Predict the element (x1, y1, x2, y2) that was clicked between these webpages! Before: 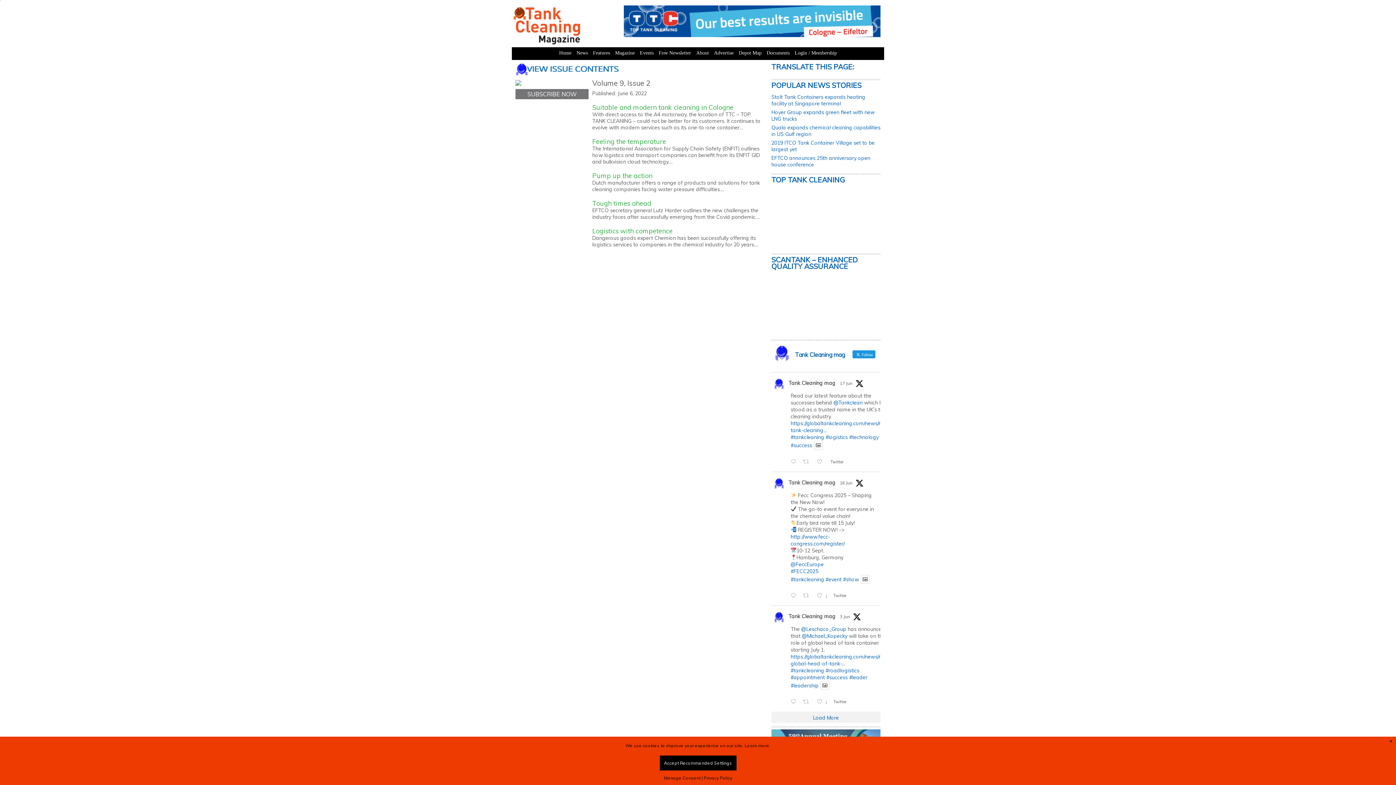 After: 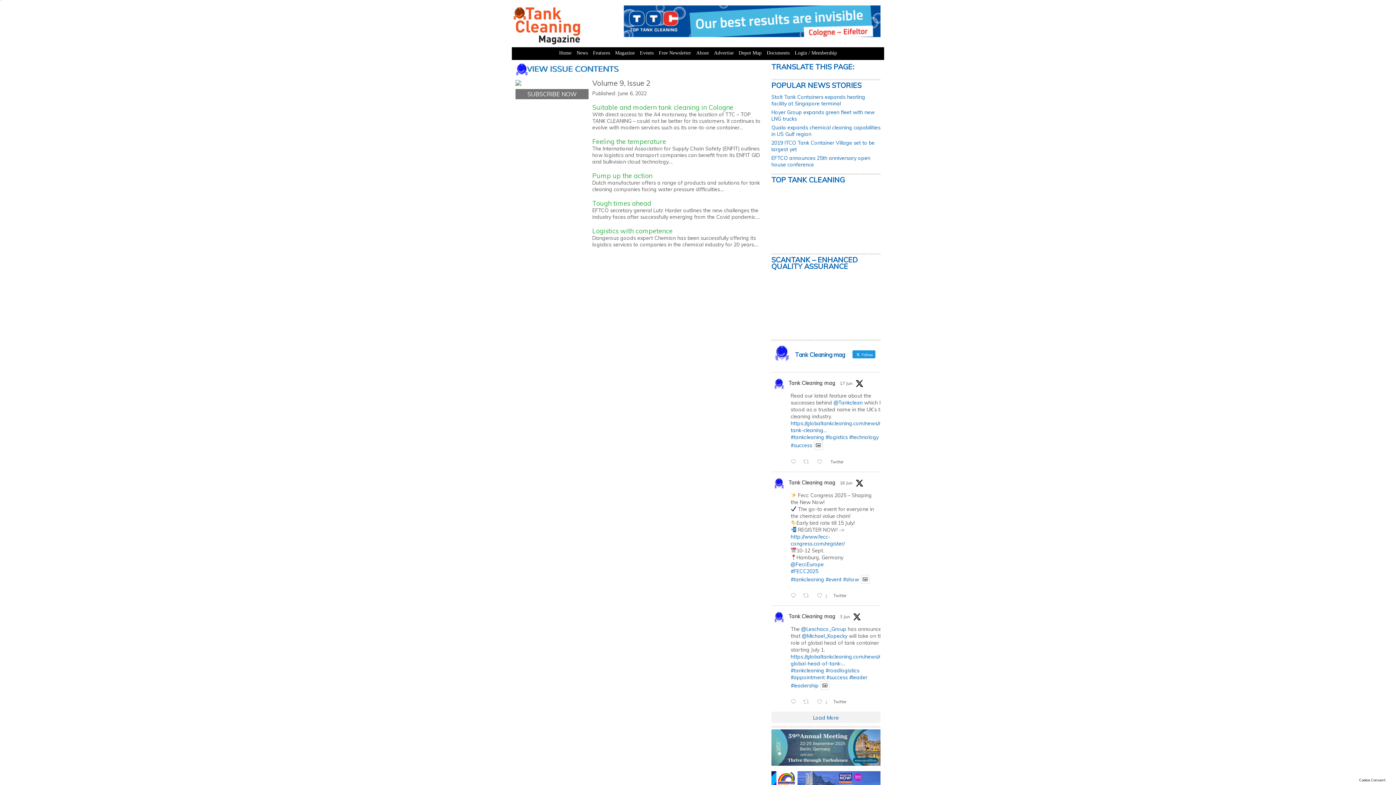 Action: bbox: (1389, 738, 1393, 744) label: ✕